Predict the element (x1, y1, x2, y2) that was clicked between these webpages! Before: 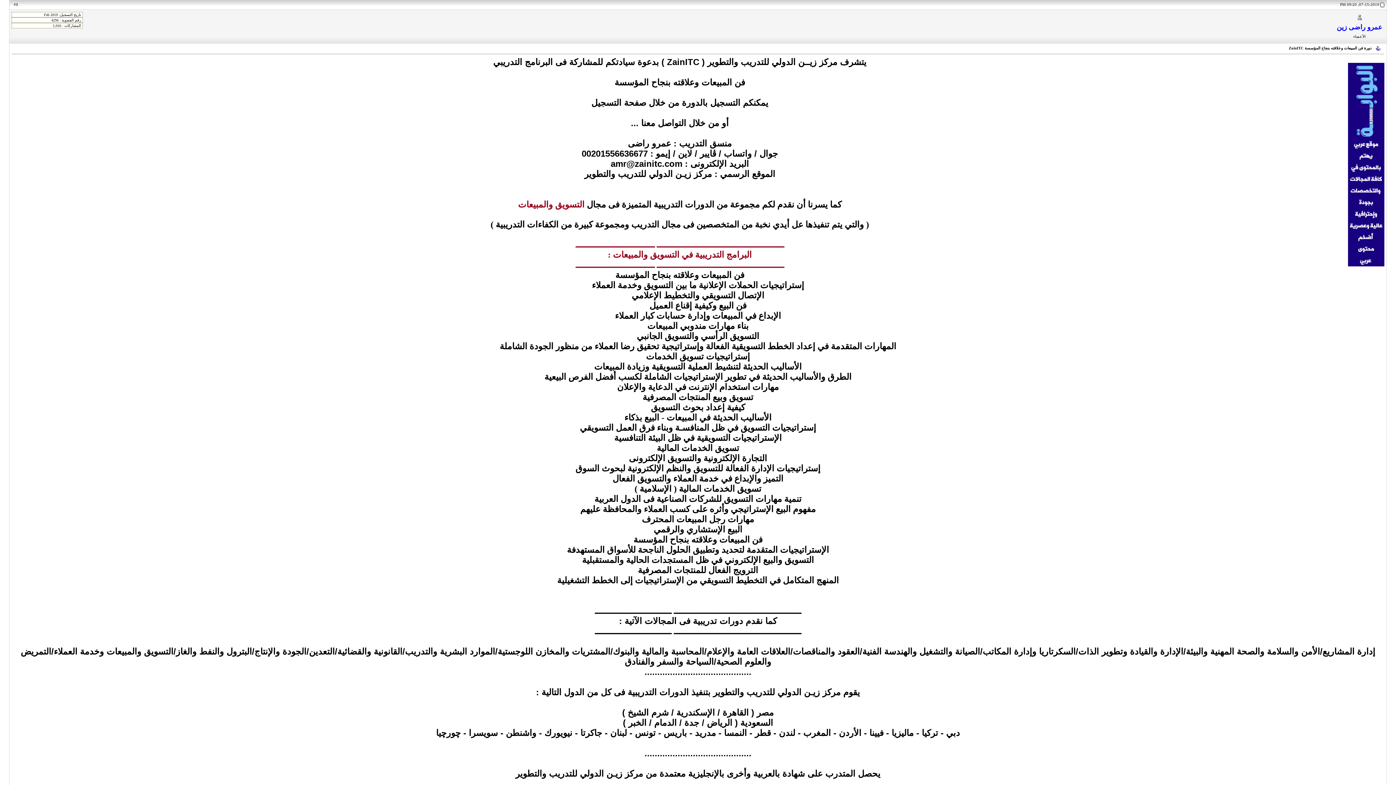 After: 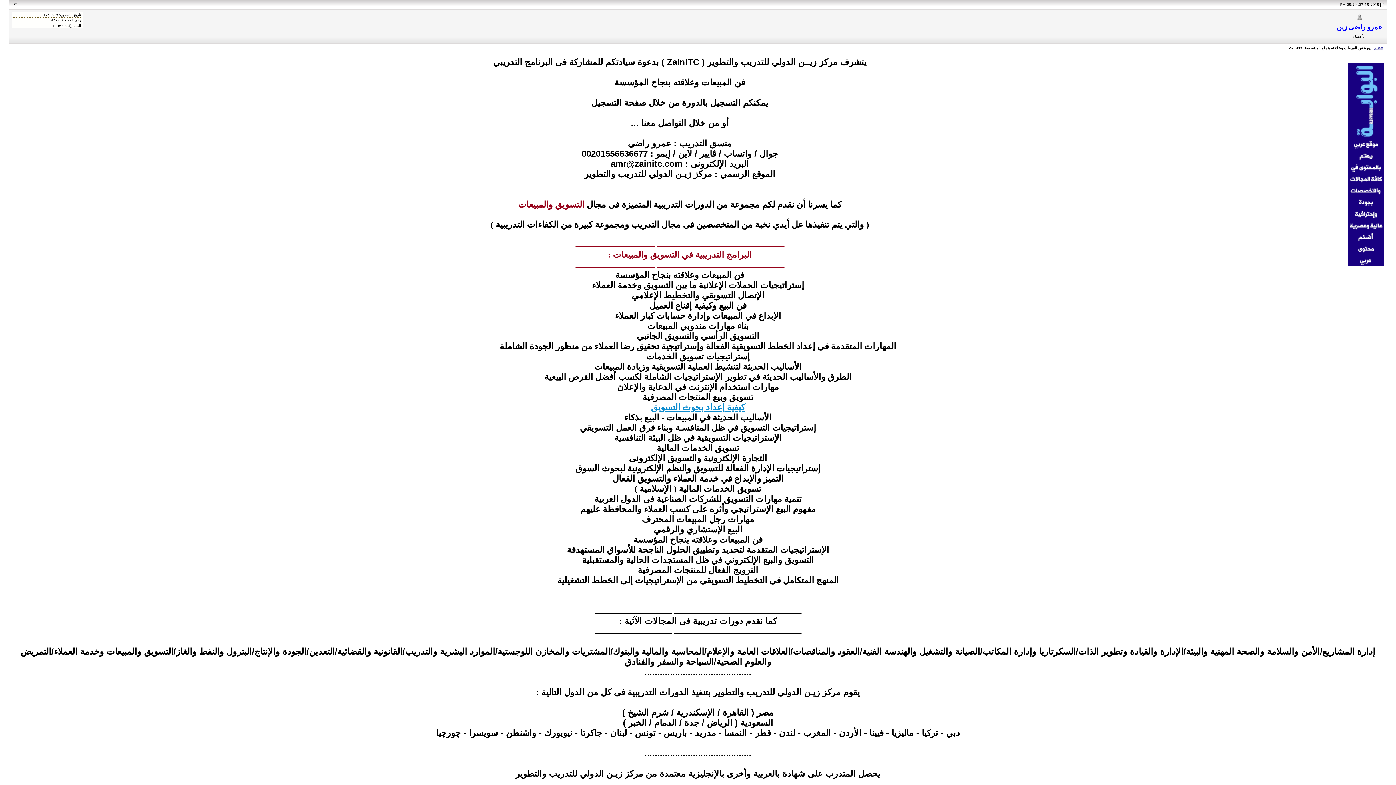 Action: label: كيفية إعداد بحوث التسويق bbox: (651, 402, 745, 412)